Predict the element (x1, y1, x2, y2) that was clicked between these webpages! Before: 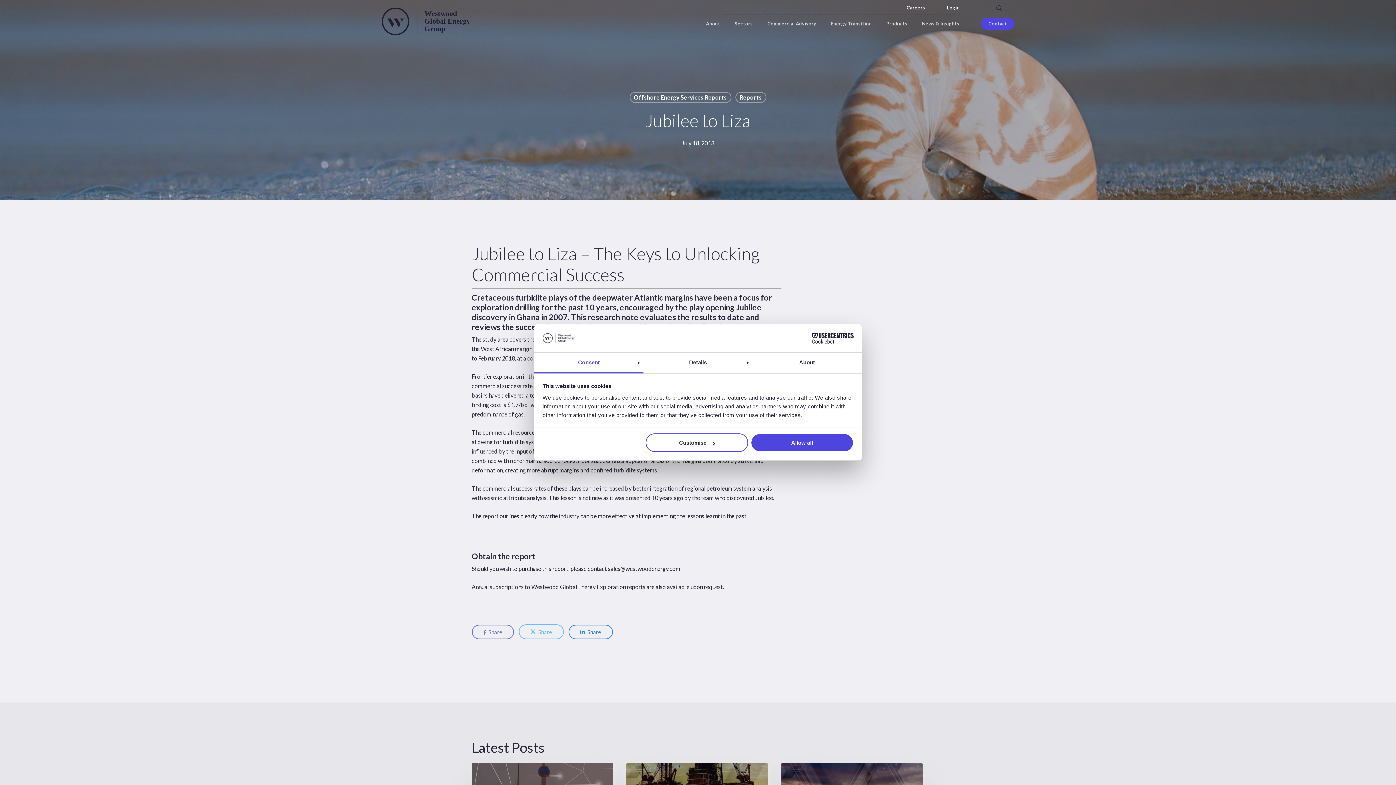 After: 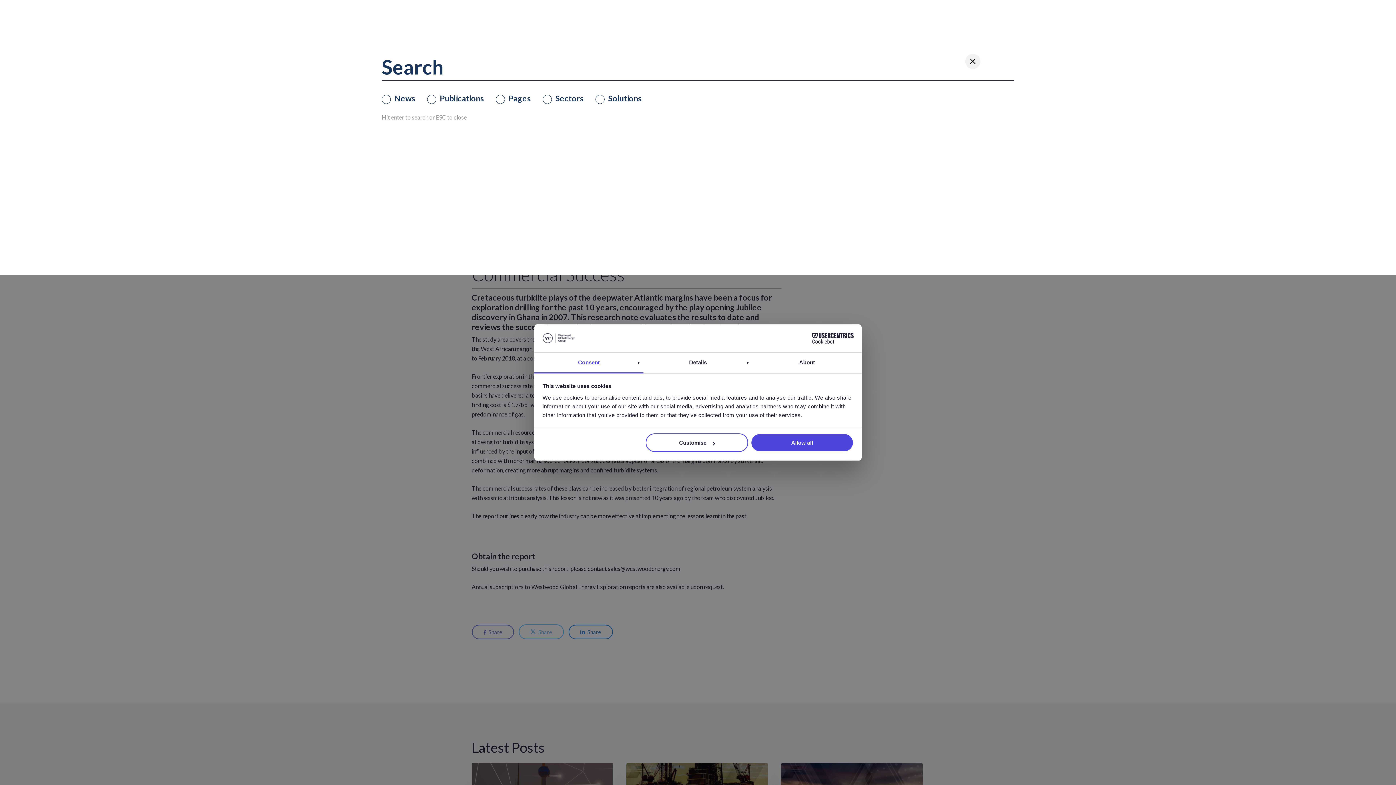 Action: bbox: (996, 4, 1002, 11) label: search